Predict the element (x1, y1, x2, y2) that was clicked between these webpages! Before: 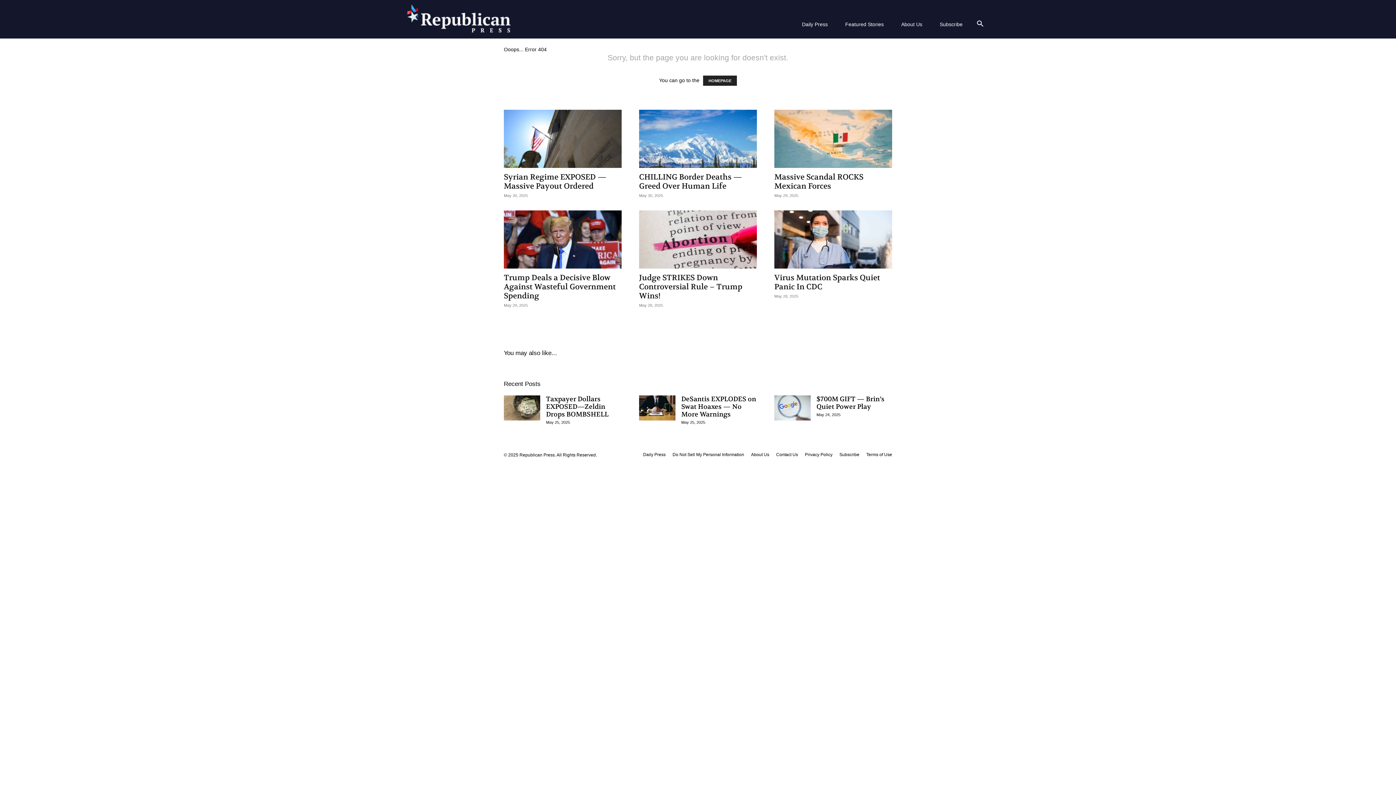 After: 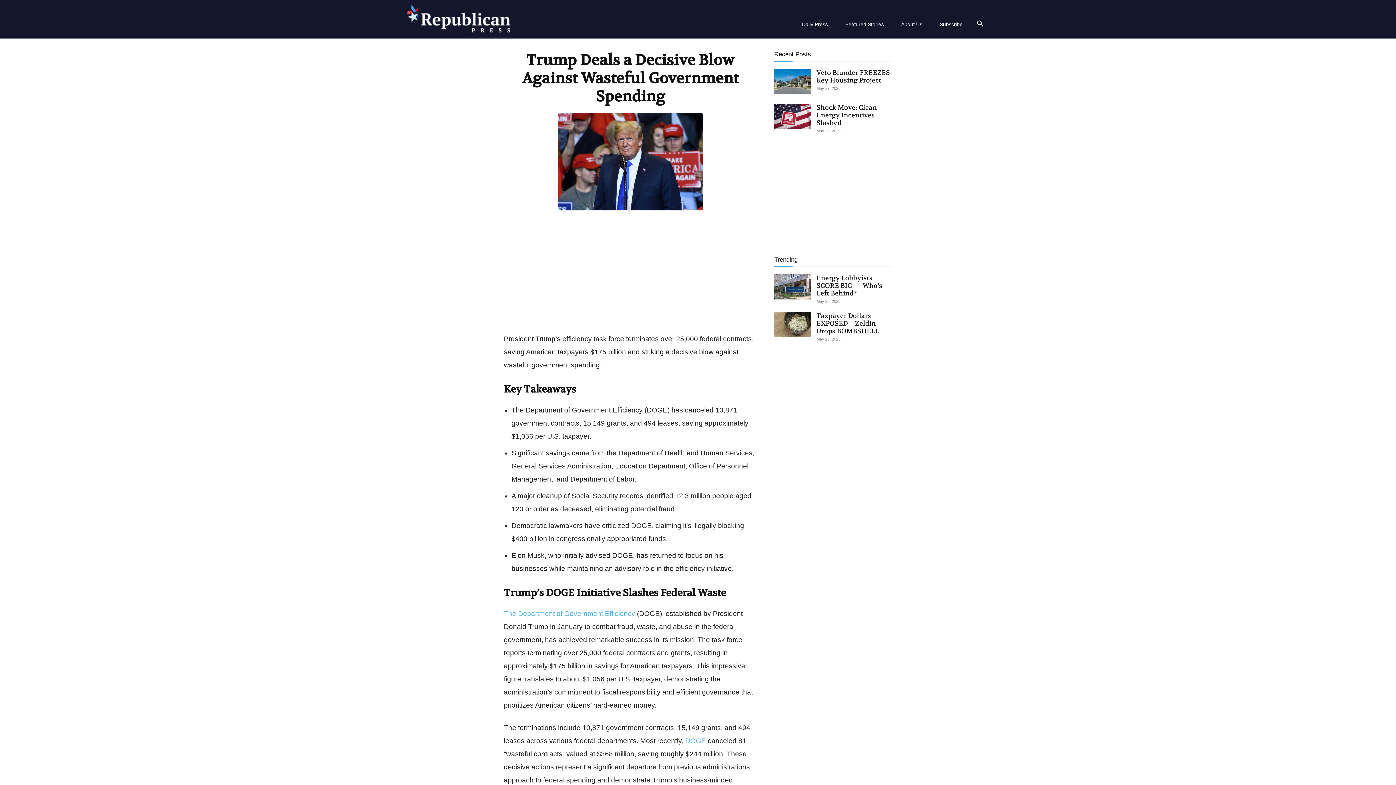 Action: bbox: (504, 210, 621, 268)